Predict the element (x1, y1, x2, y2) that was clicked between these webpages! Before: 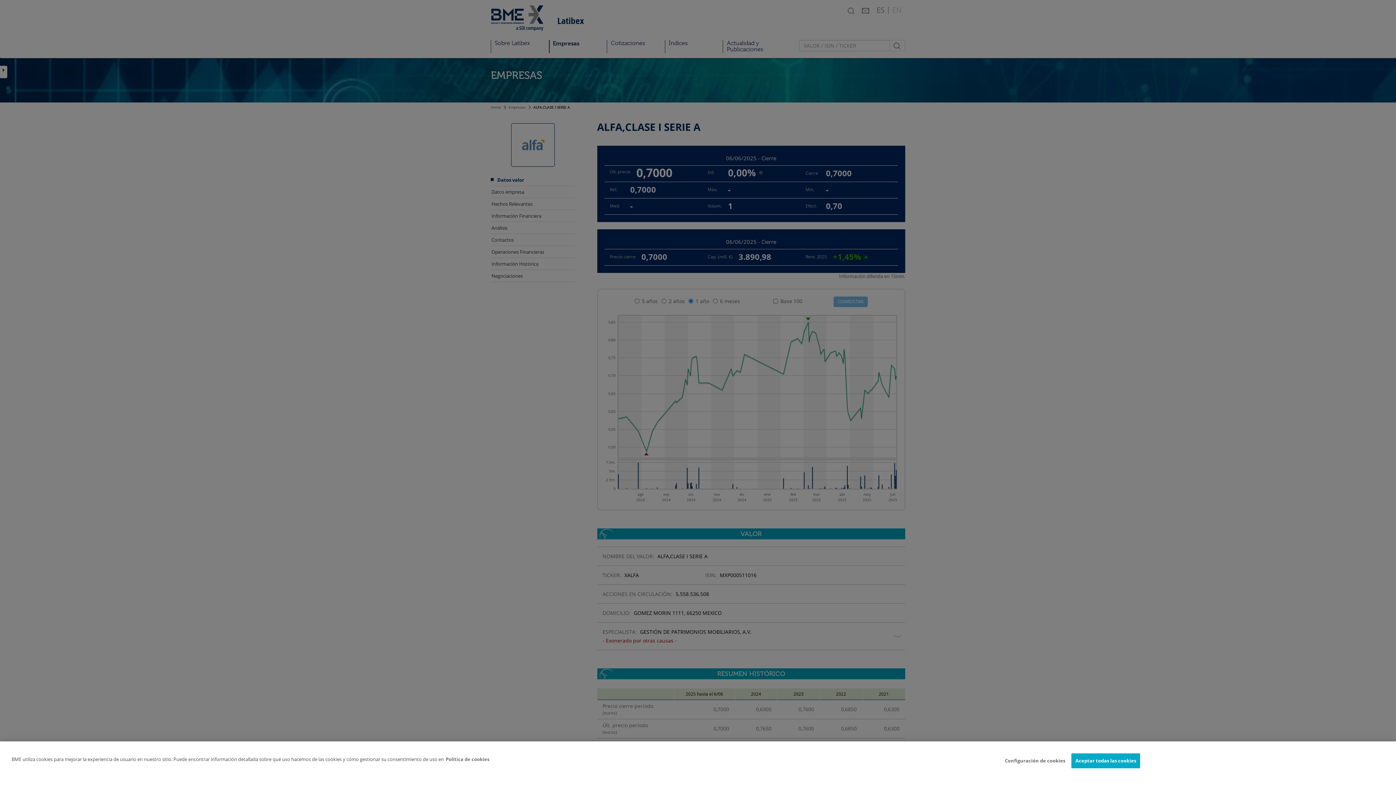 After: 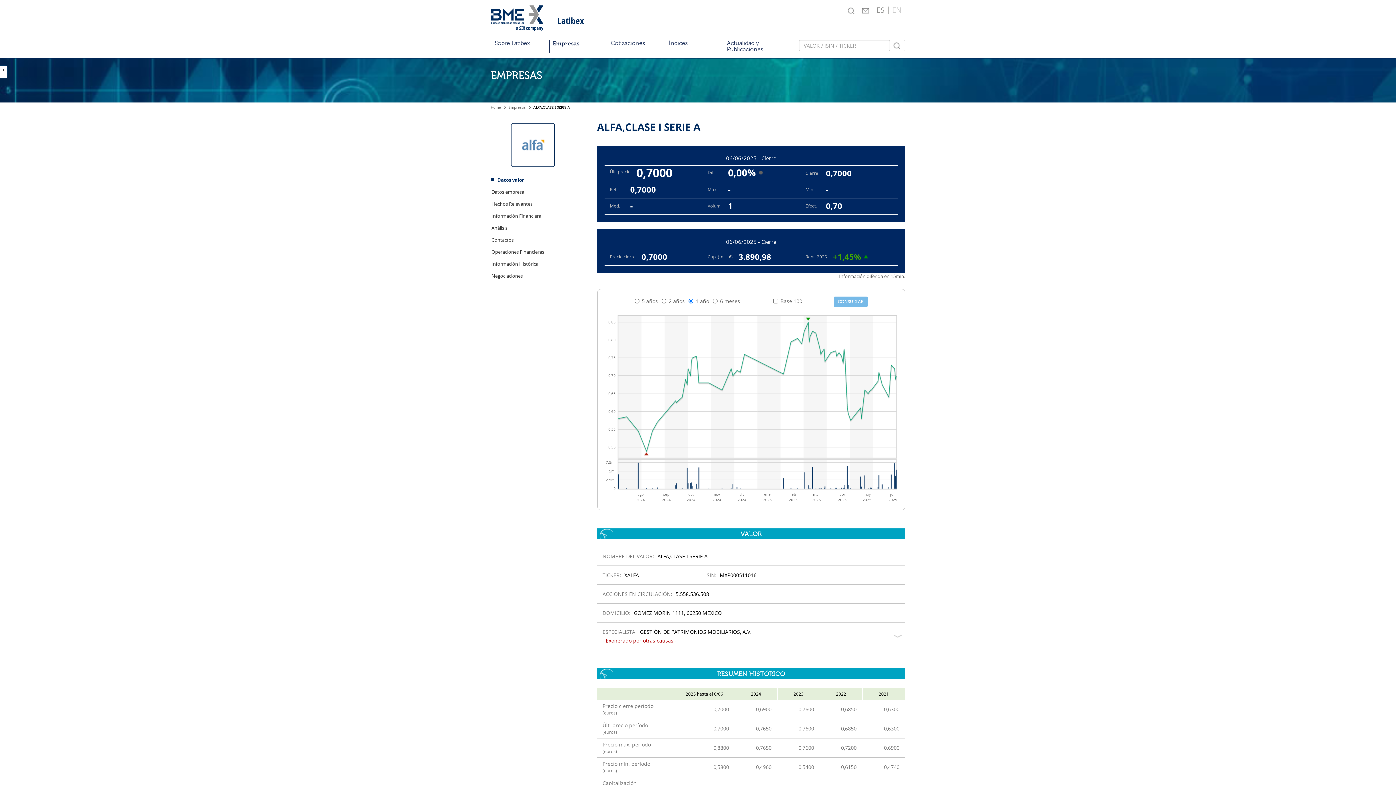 Action: label: Aceptar todas las cookies bbox: (1071, 753, 1140, 768)